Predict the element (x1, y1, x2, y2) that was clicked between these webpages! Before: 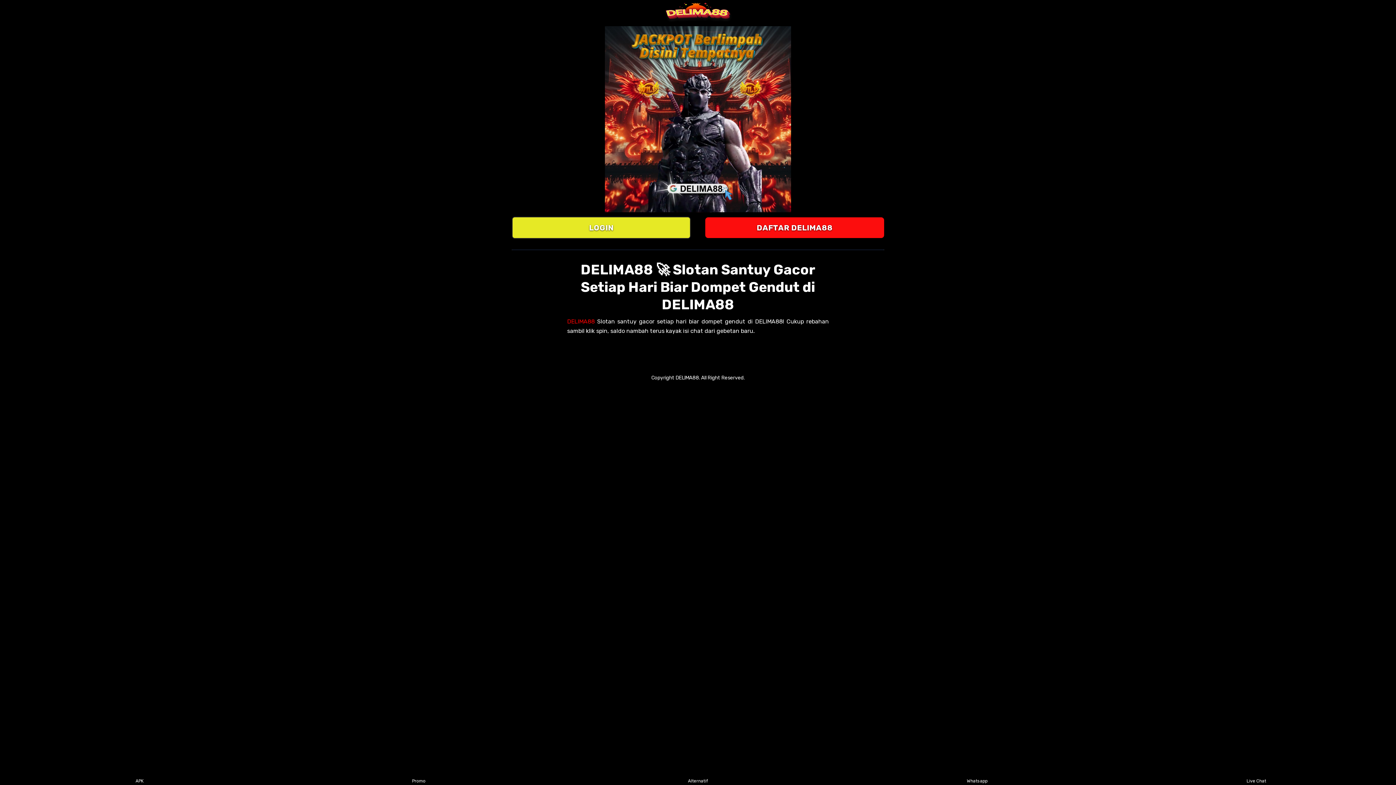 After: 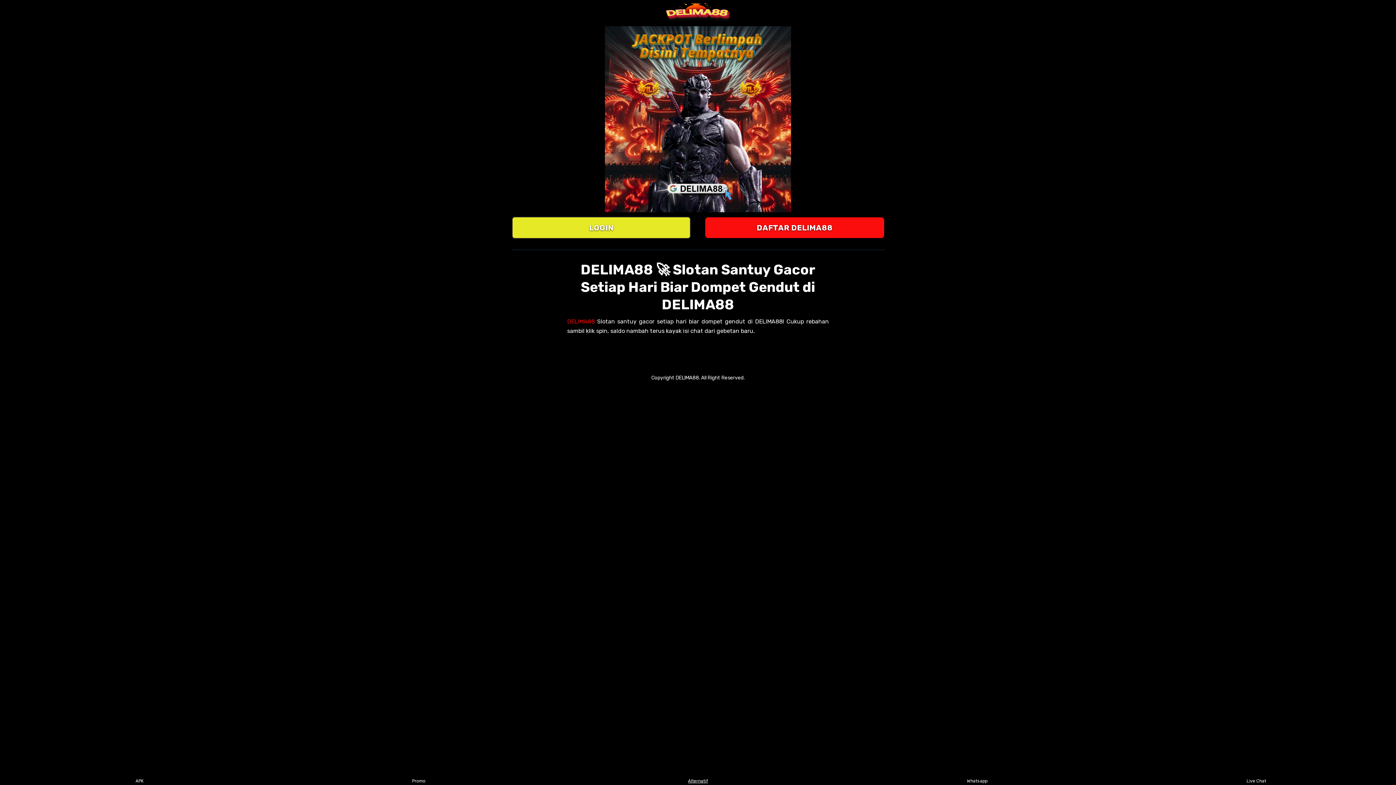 Action: label: Alternatif bbox: (684, 769, 711, 783)